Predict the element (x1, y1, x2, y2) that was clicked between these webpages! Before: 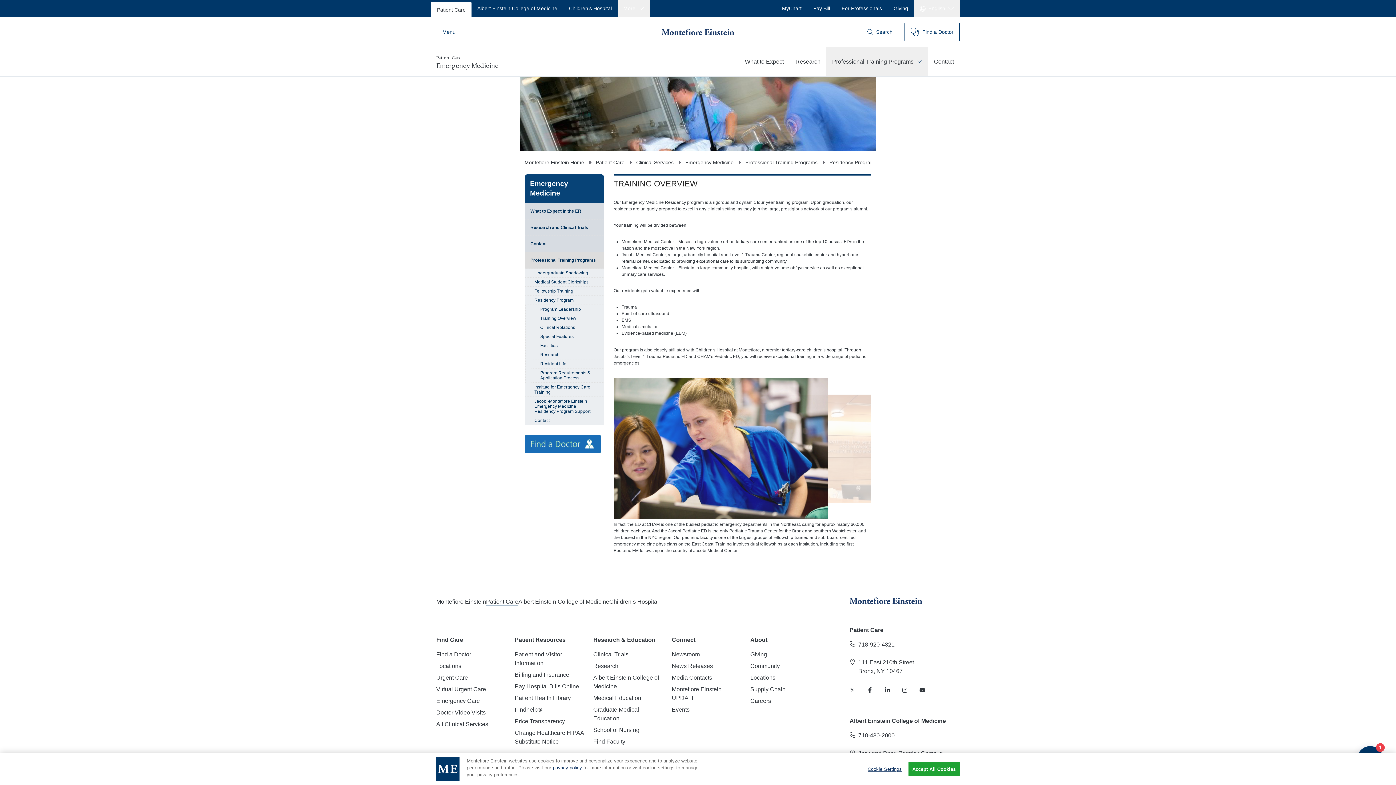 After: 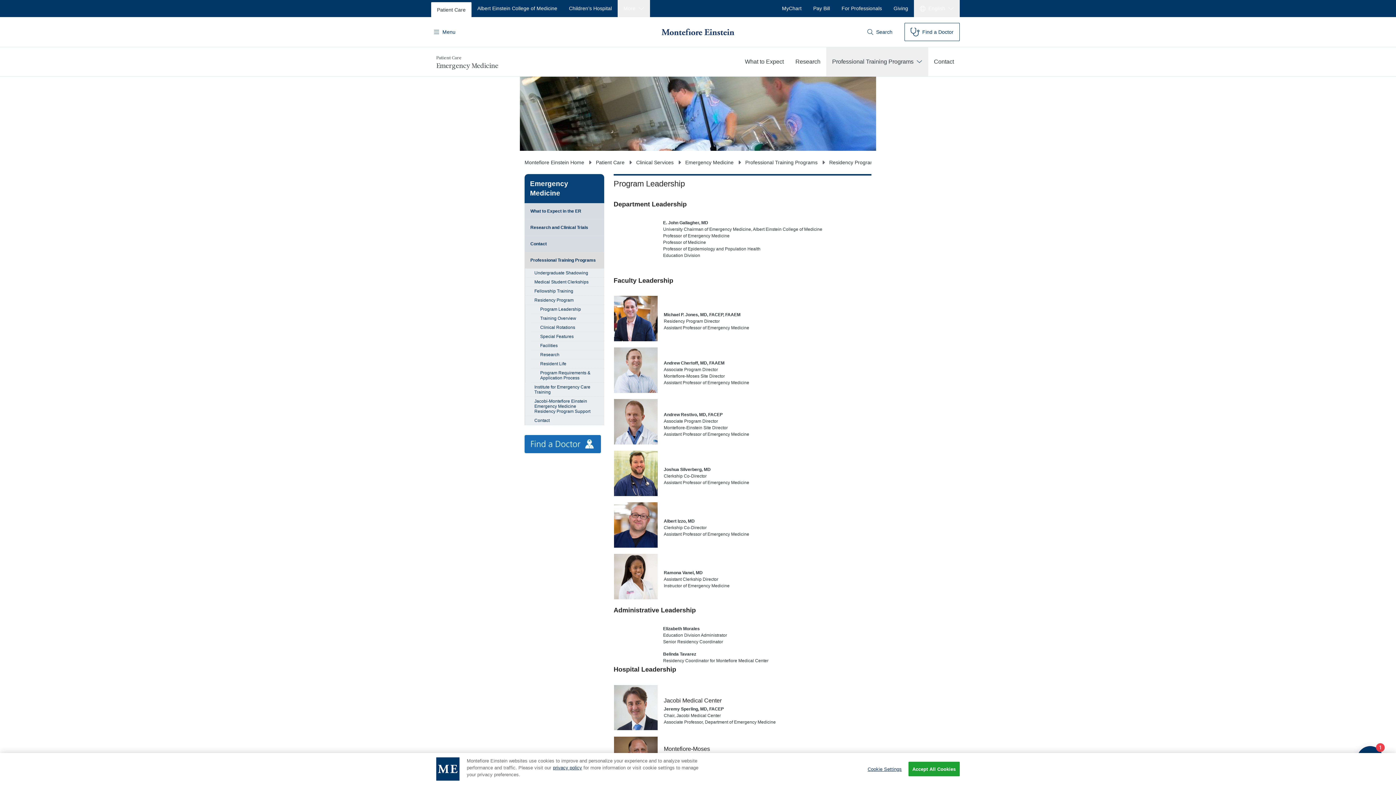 Action: label: Program Leadership bbox: (531, 305, 604, 314)